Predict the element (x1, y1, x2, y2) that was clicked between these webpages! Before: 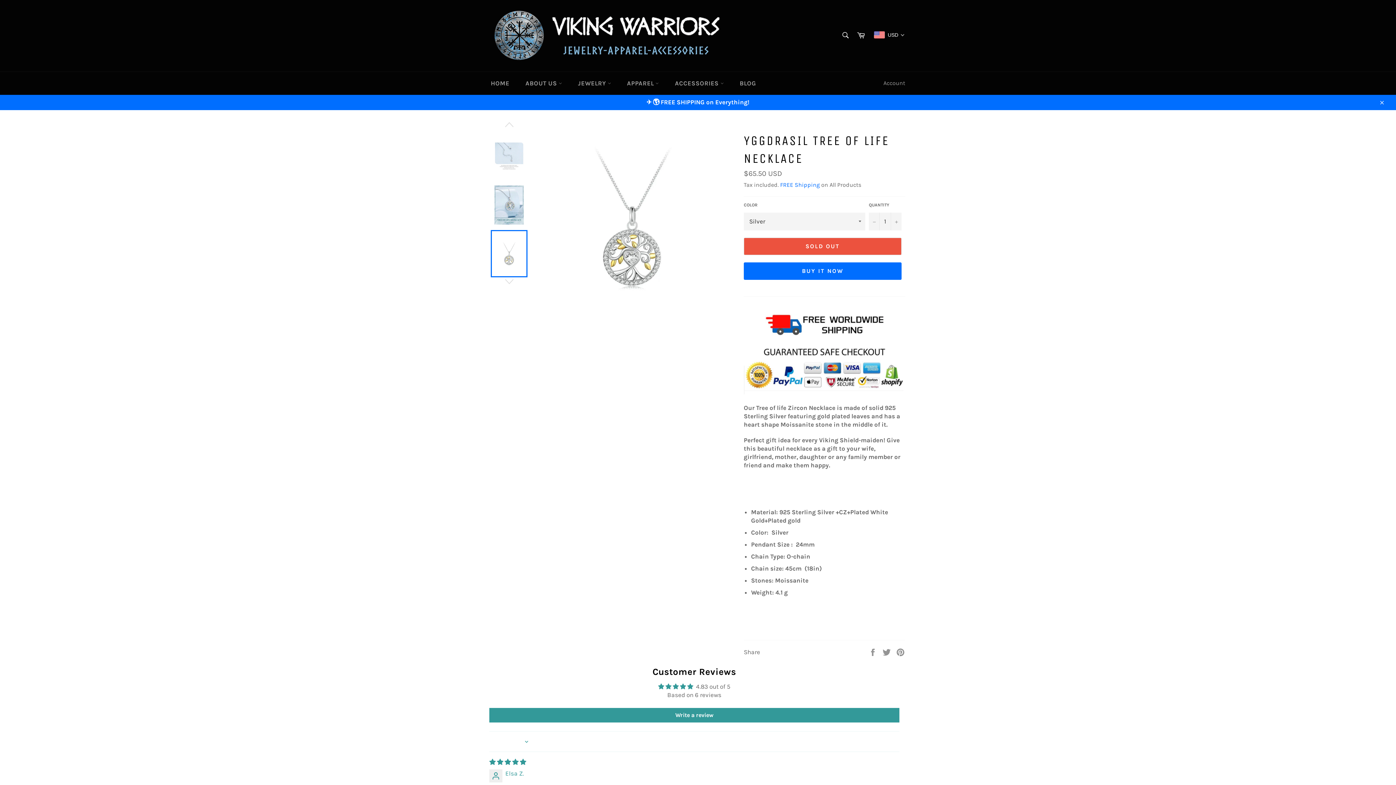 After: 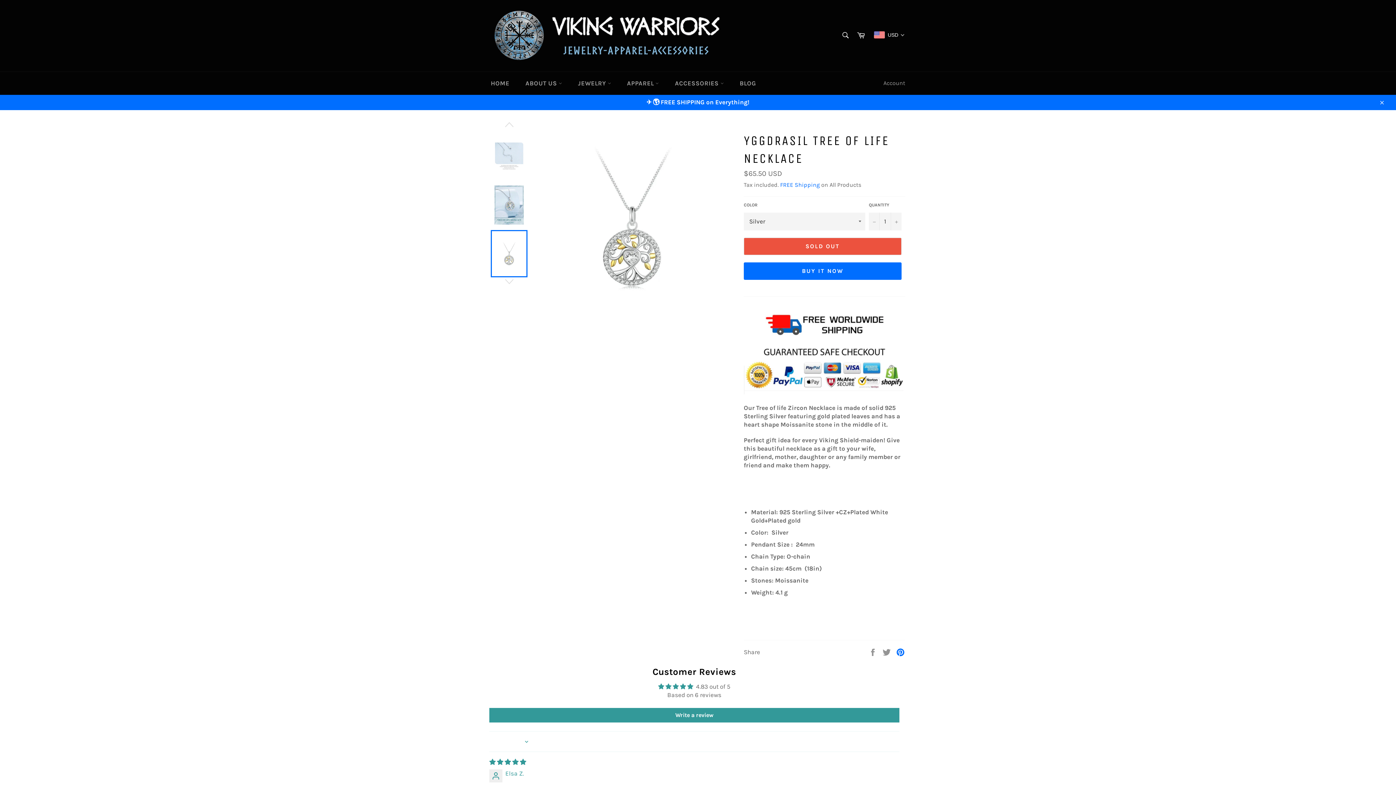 Action: bbox: (896, 648, 905, 655) label: Pin on Pinterest